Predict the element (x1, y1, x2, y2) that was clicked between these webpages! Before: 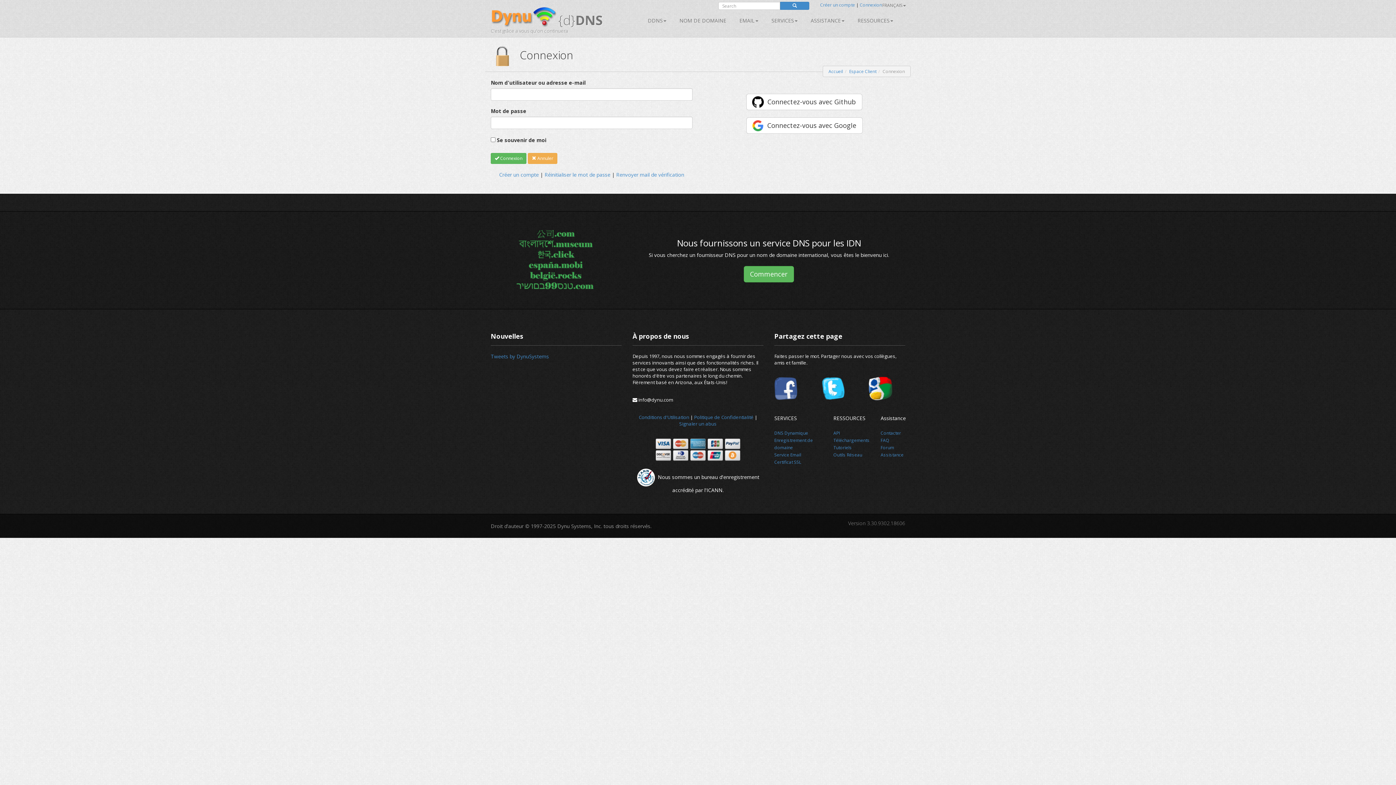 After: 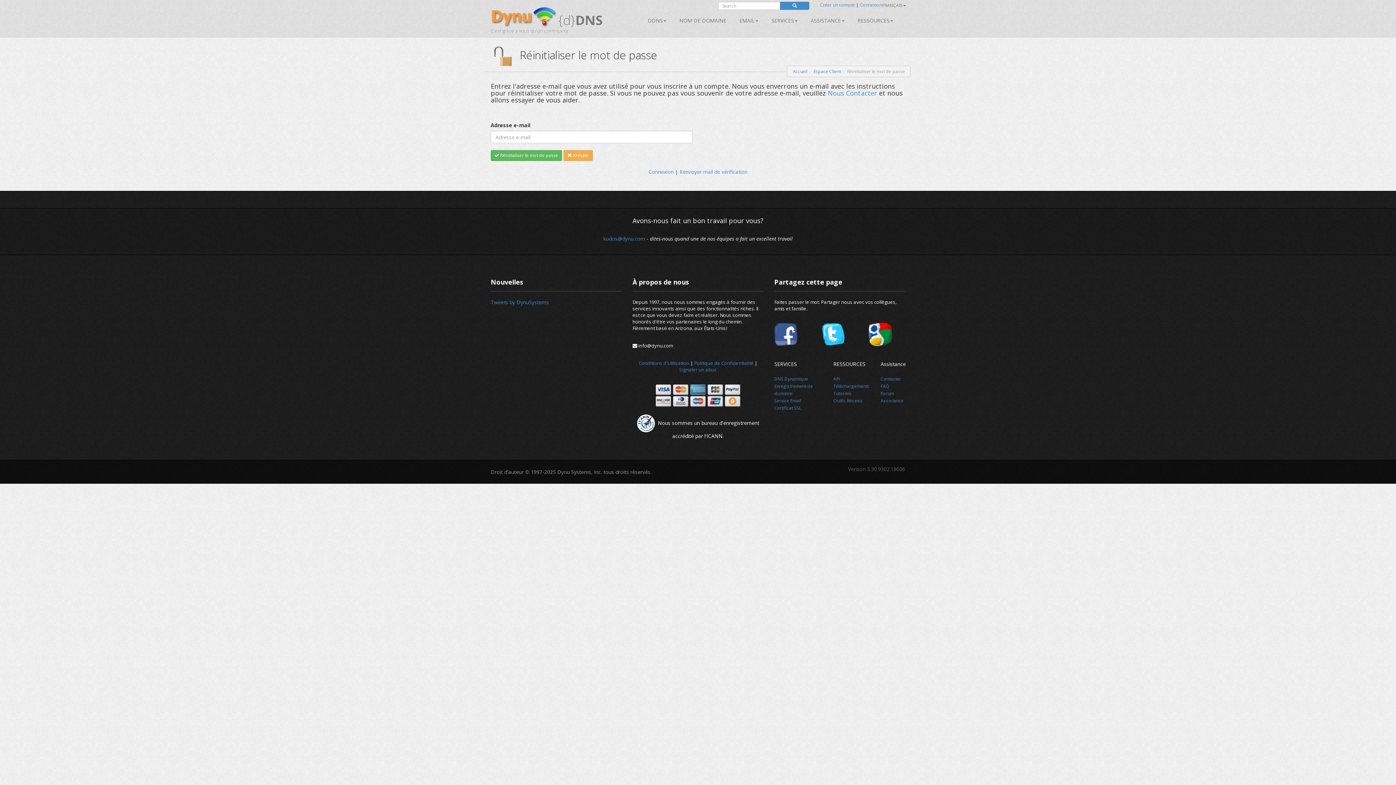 Action: label: Réinitialiser le mot de passe bbox: (544, 171, 610, 178)